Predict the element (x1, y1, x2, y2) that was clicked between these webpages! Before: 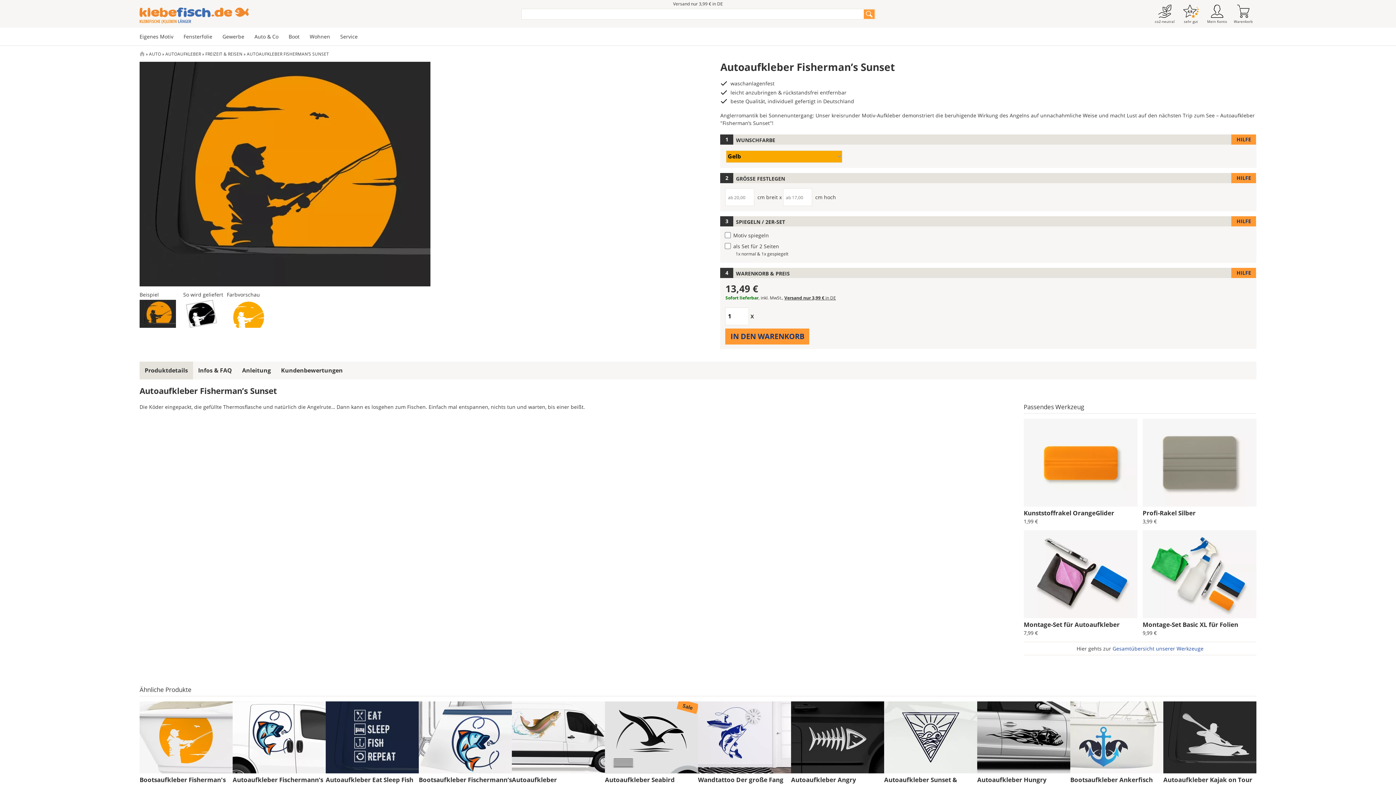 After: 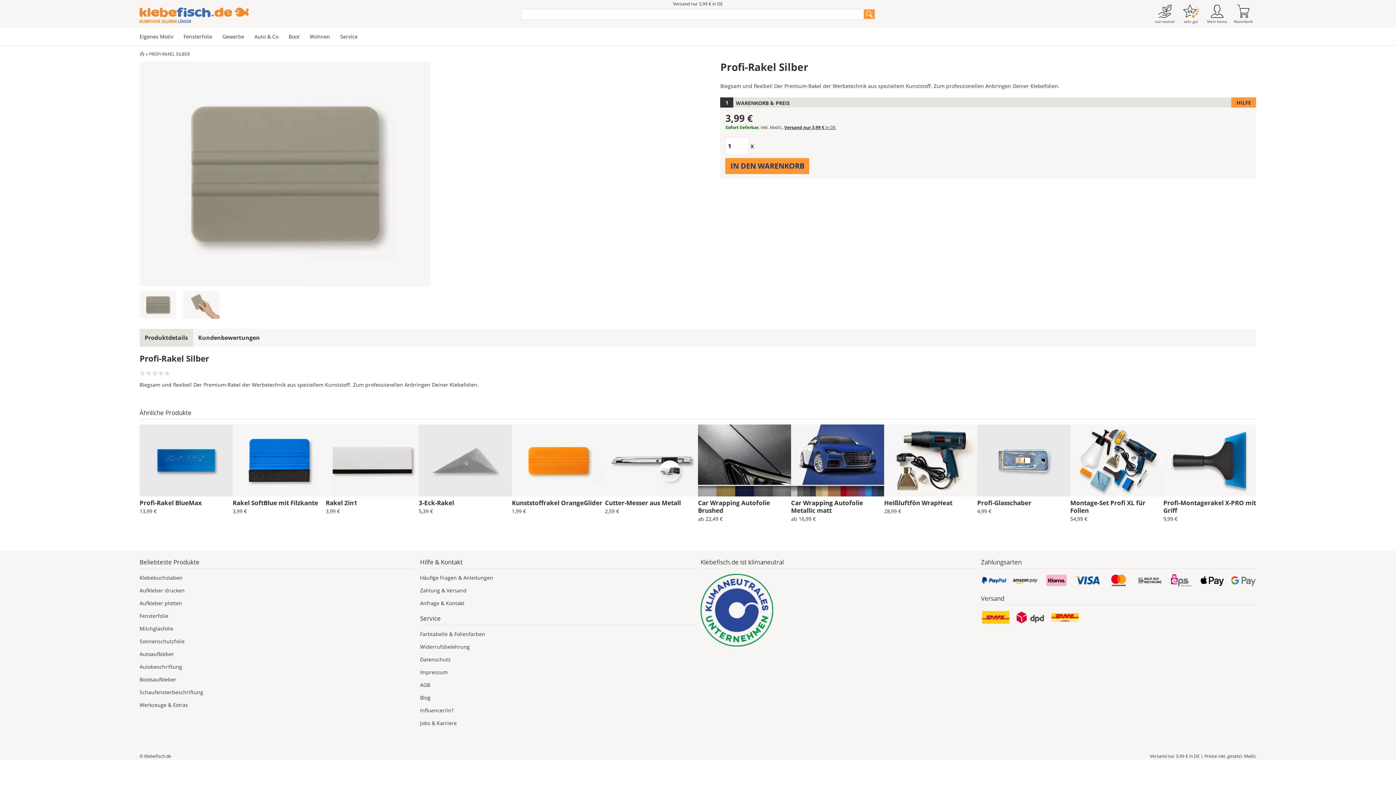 Action: bbox: (1142, 501, 1256, 508)